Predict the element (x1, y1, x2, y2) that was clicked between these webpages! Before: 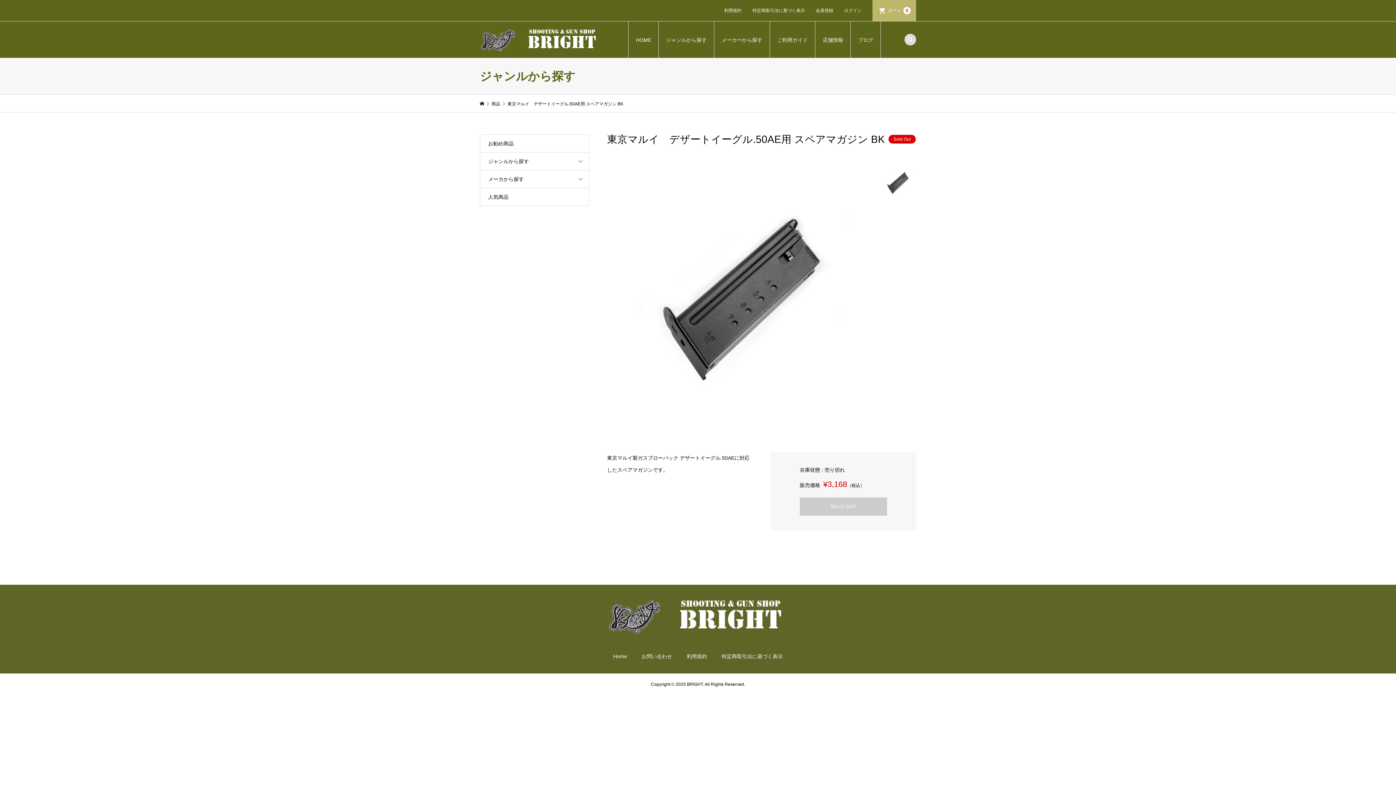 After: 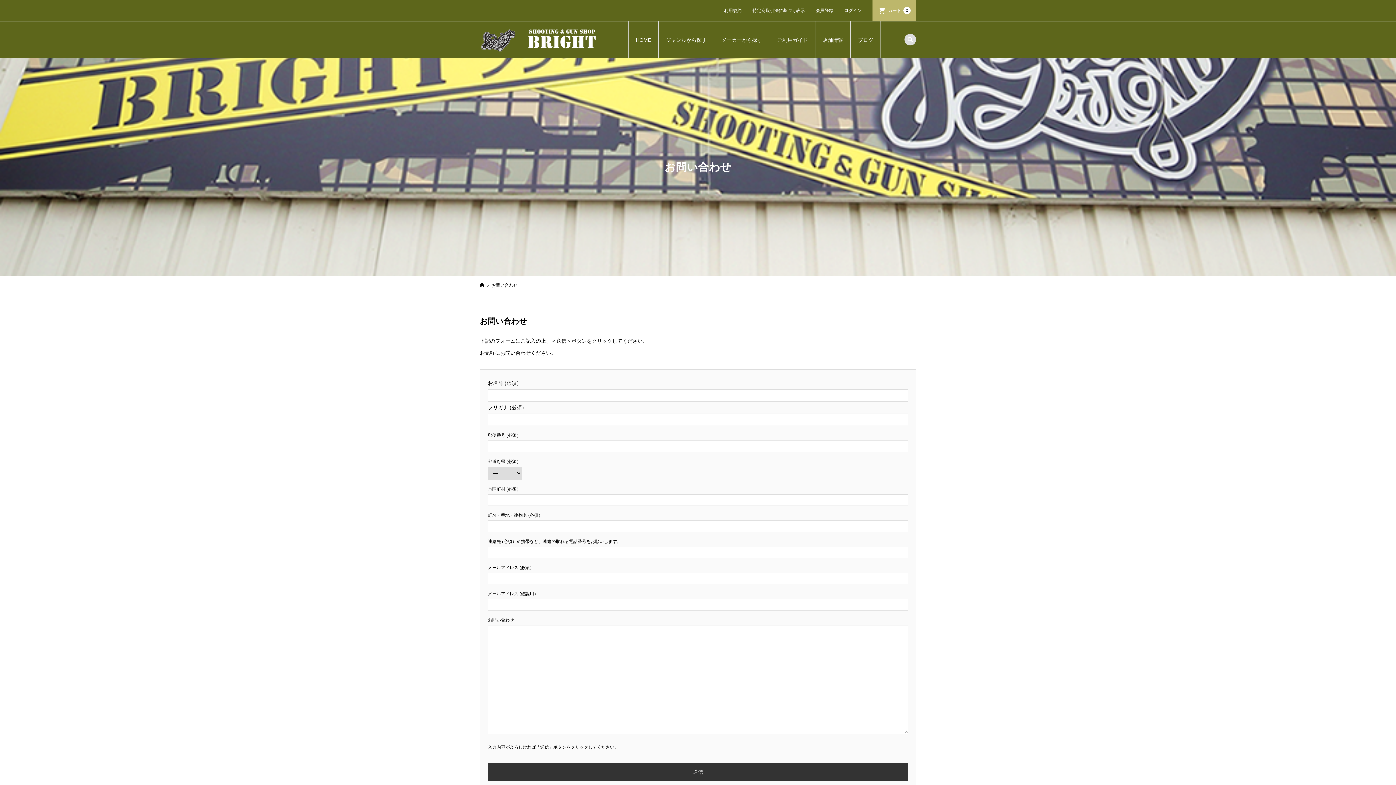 Action: label: お問い合わせ bbox: (634, 650, 679, 662)